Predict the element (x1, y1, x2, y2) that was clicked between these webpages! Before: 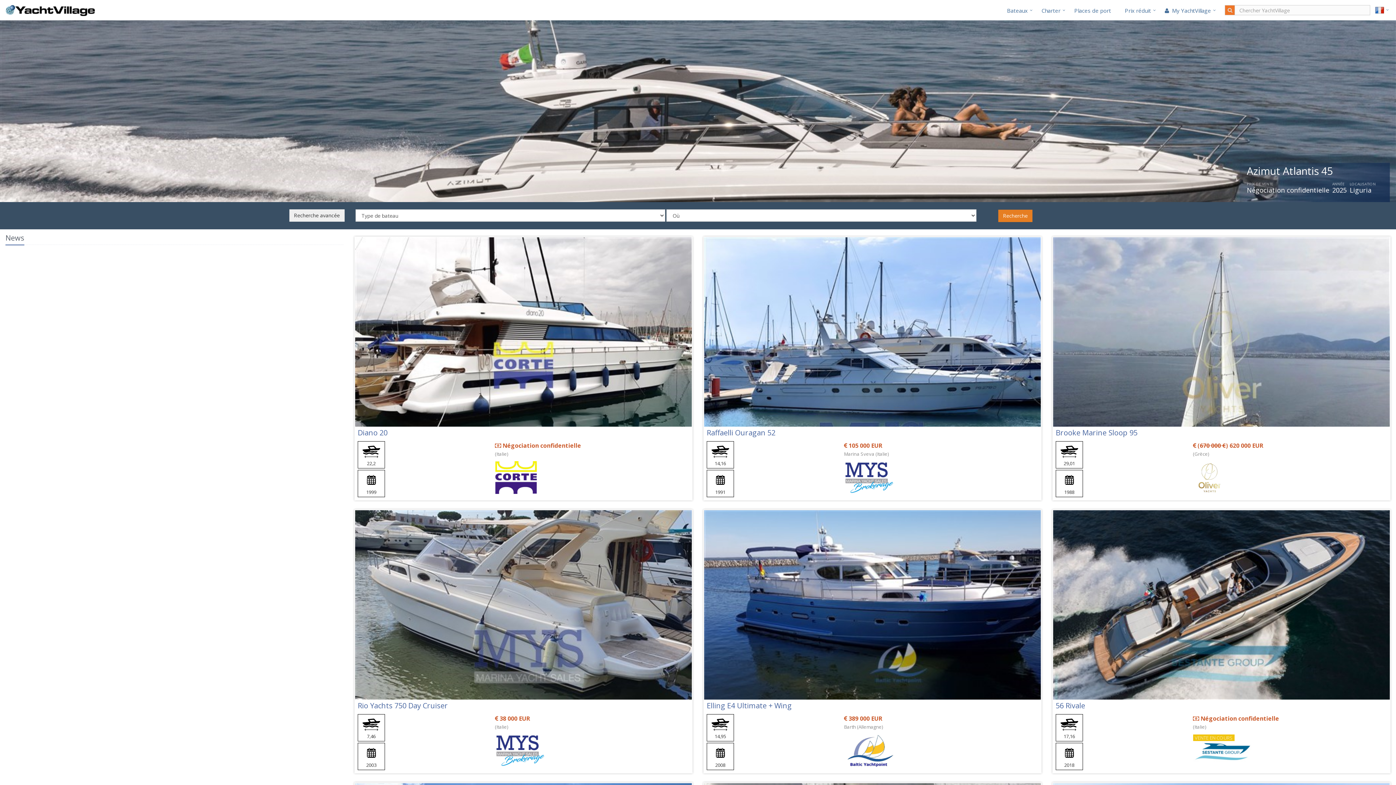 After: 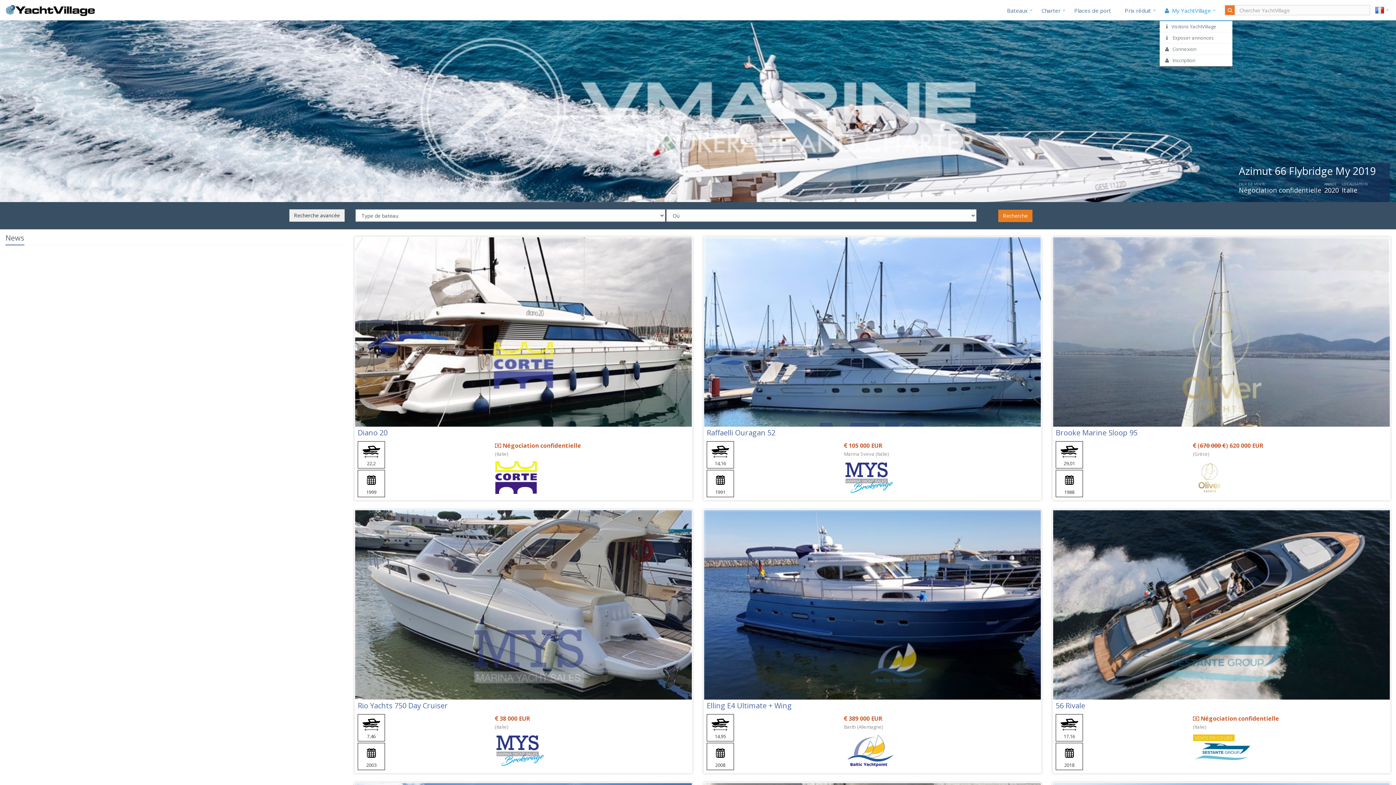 Action: bbox: (1160, 2, 1220, 21) label:   My YachtVillage